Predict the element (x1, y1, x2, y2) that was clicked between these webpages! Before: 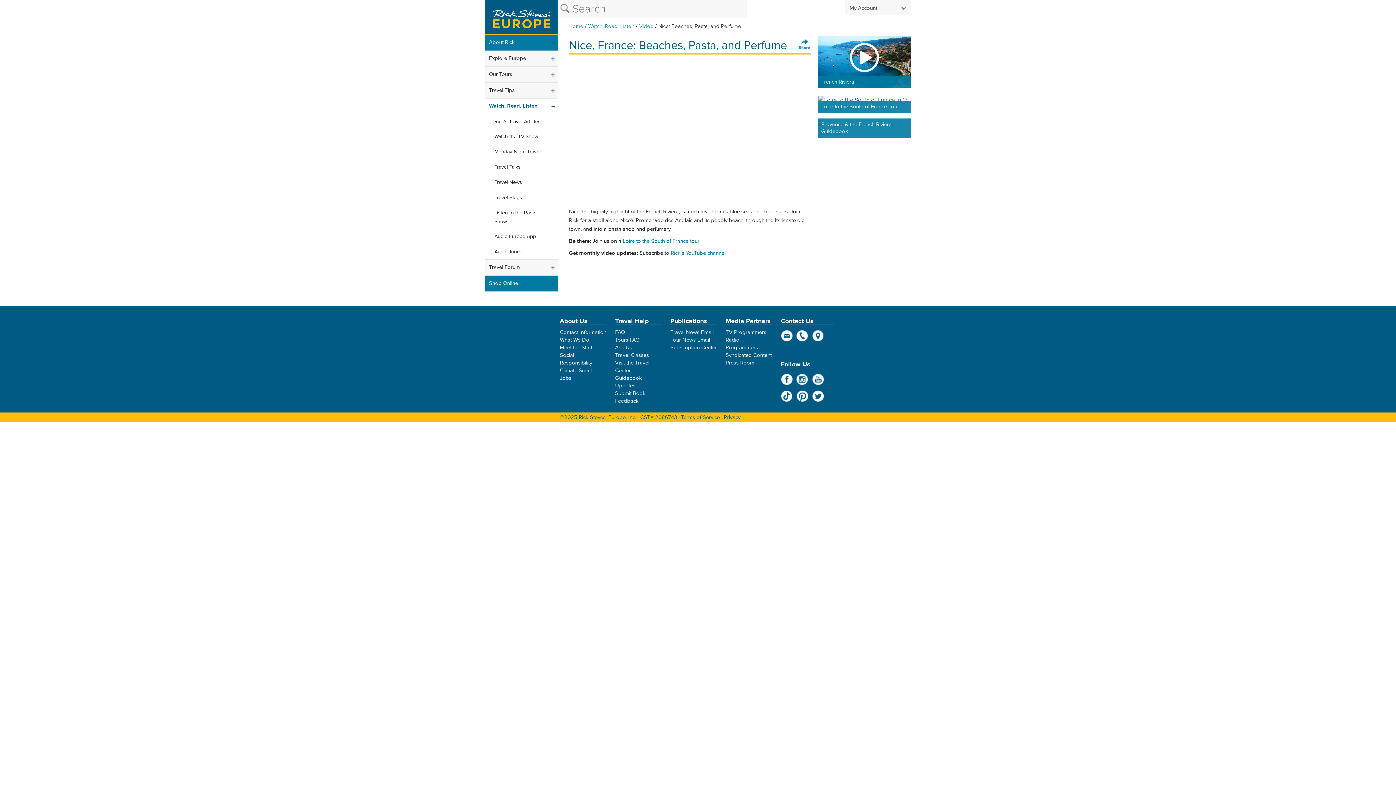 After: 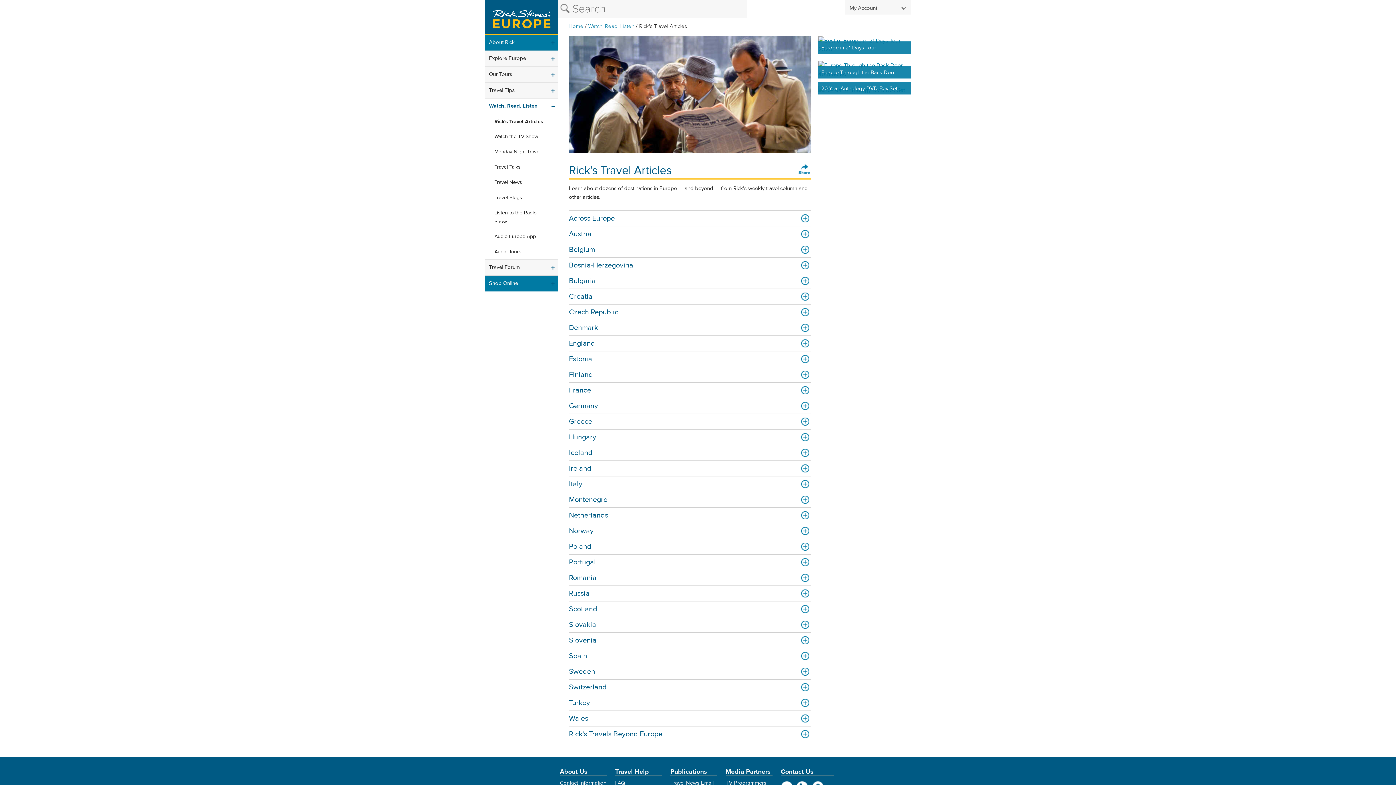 Action: label: Rick's Travel Articles bbox: (485, 114, 558, 129)